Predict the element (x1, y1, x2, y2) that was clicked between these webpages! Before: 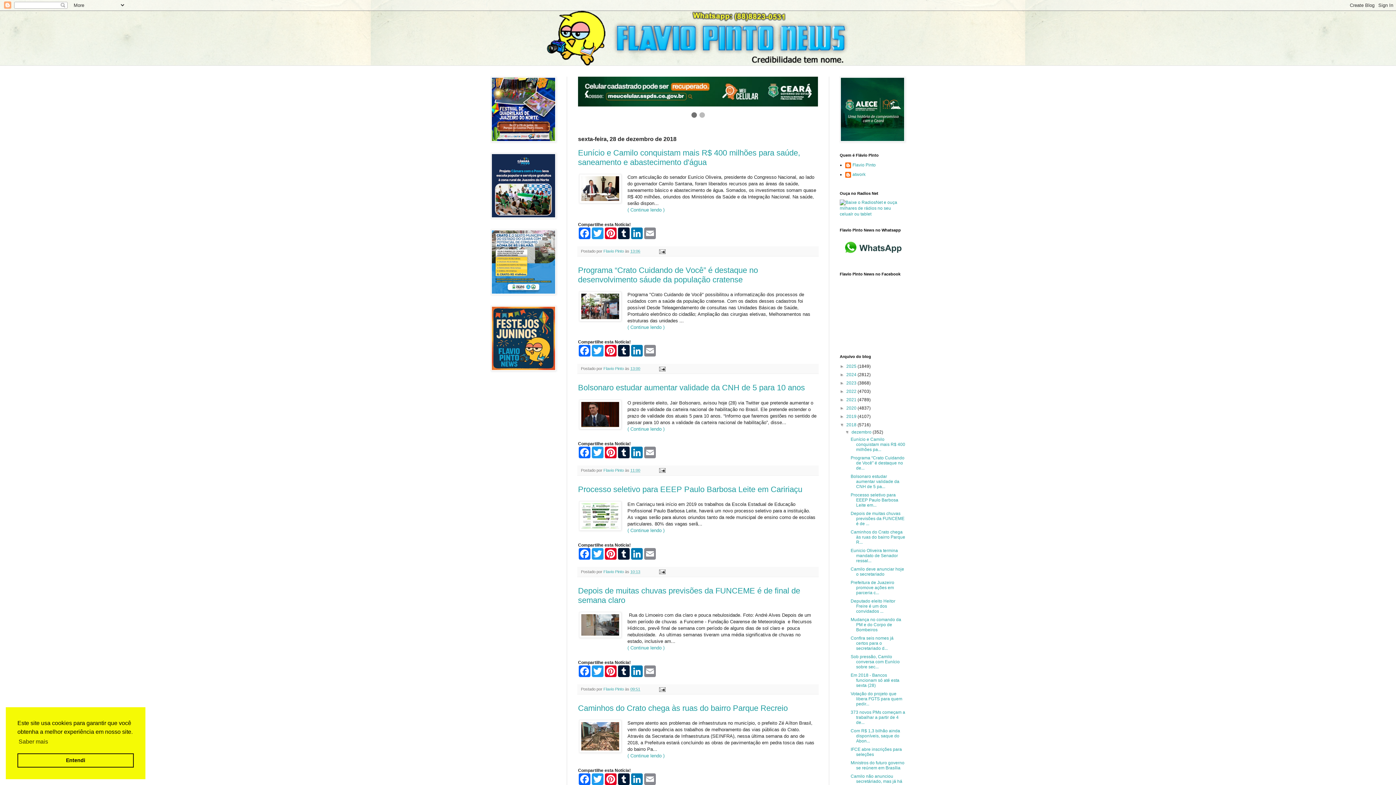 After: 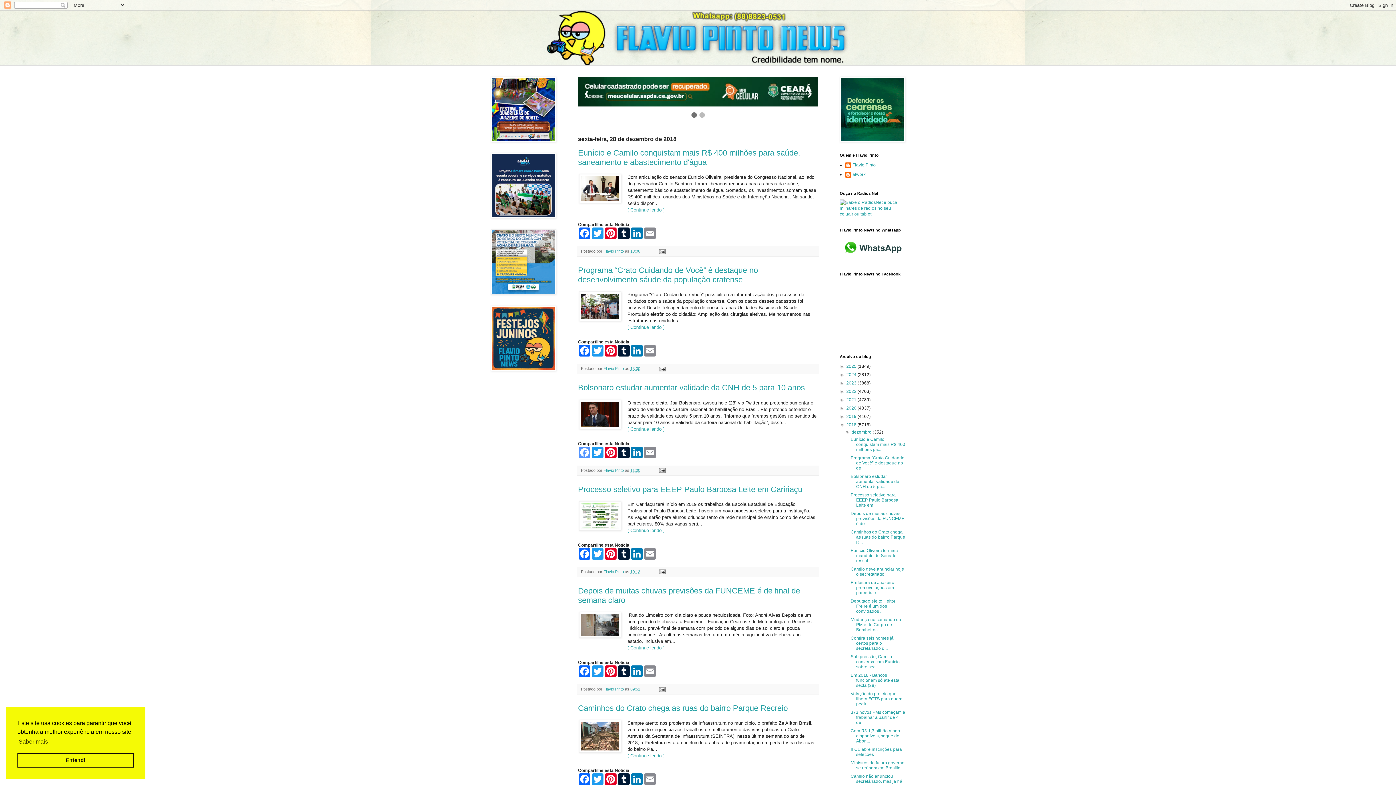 Action: label: Facebook bbox: (578, 446, 591, 458)